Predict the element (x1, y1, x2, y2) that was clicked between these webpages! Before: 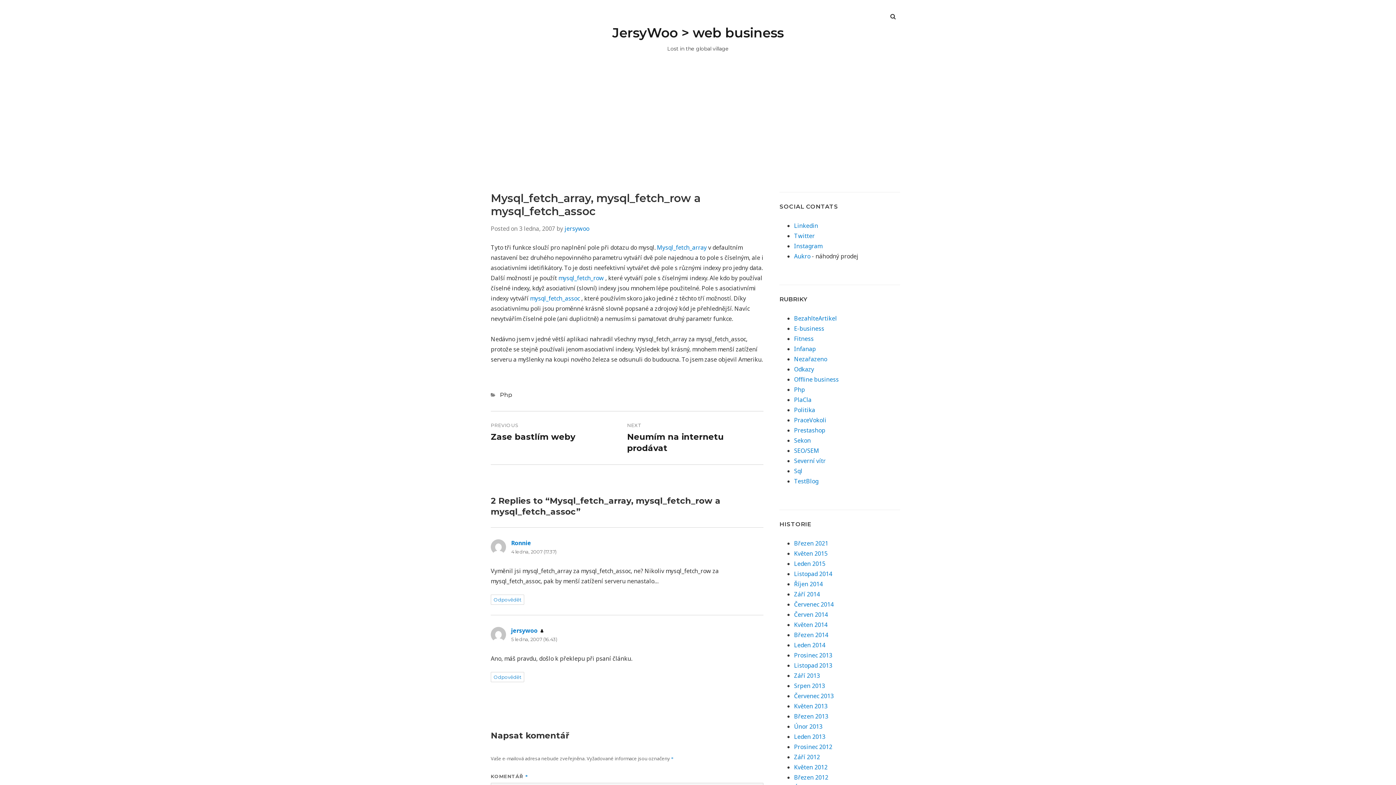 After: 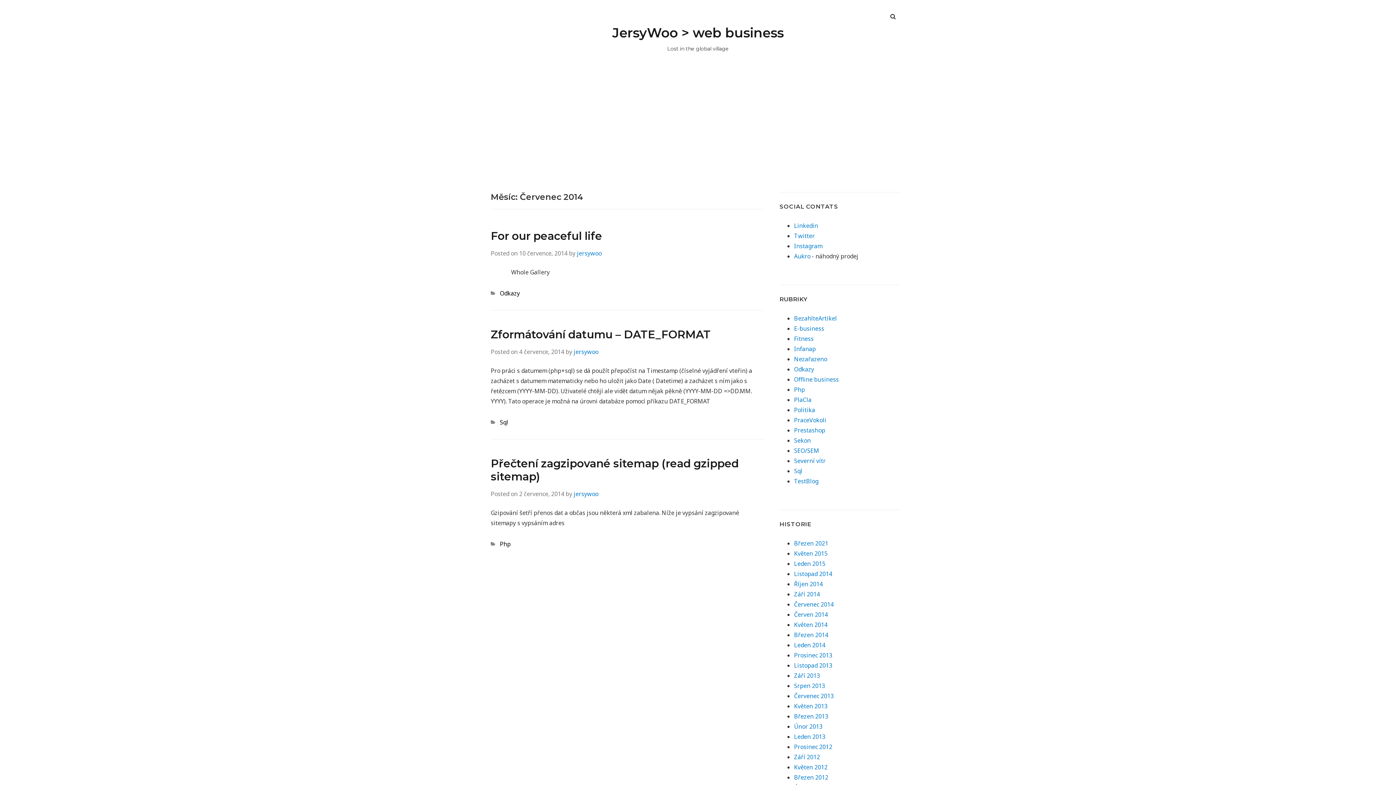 Action: bbox: (794, 600, 833, 608) label: Červenec 2014